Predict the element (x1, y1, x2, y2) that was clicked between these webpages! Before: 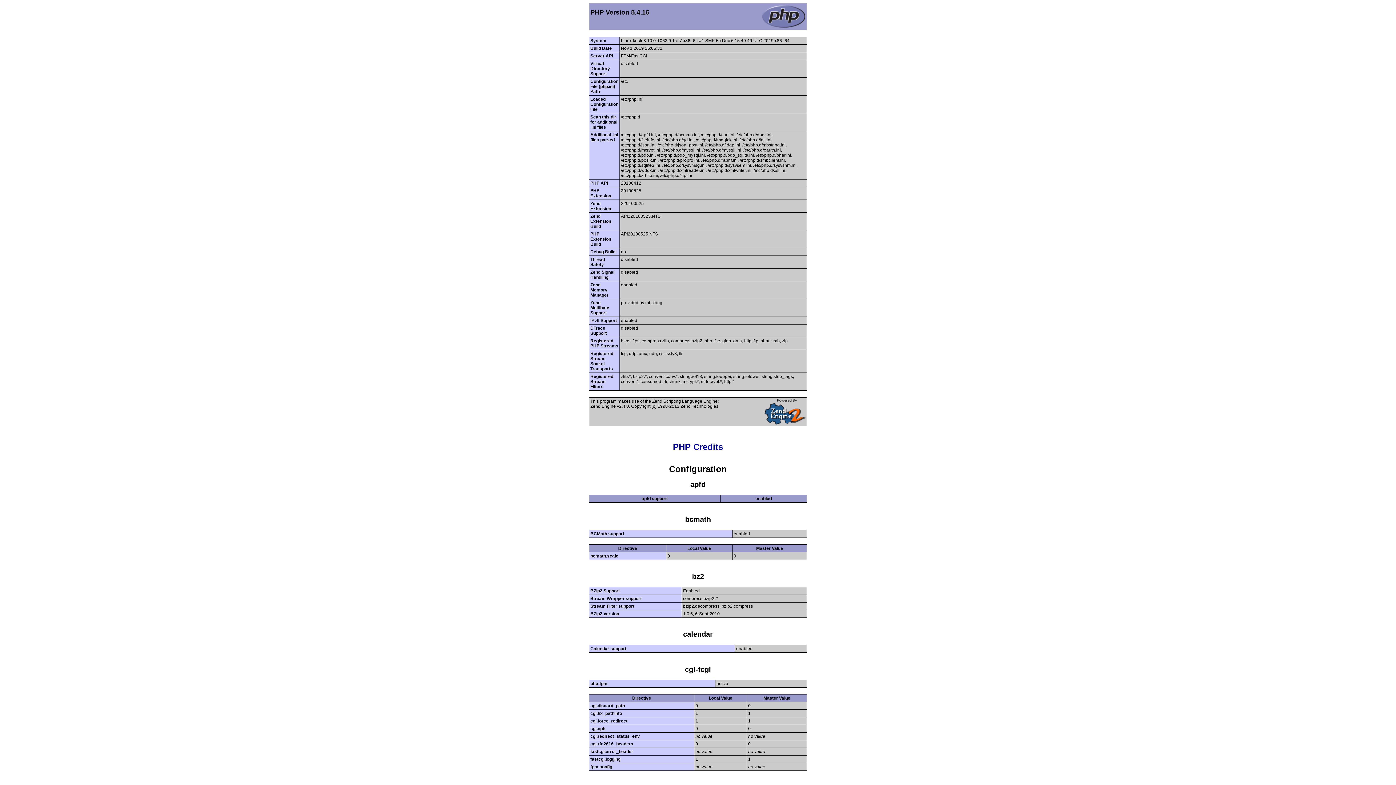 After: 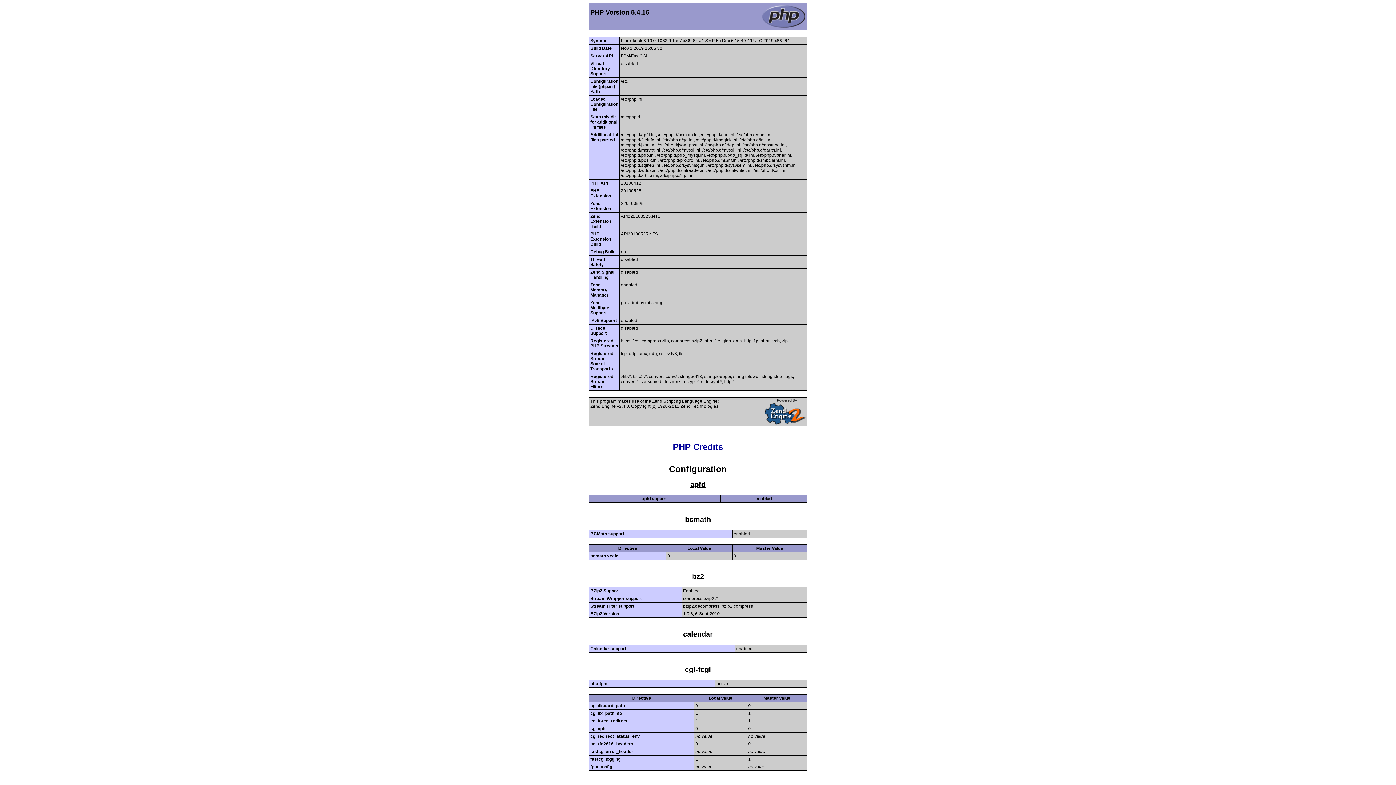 Action: bbox: (690, 480, 705, 488) label: apfd